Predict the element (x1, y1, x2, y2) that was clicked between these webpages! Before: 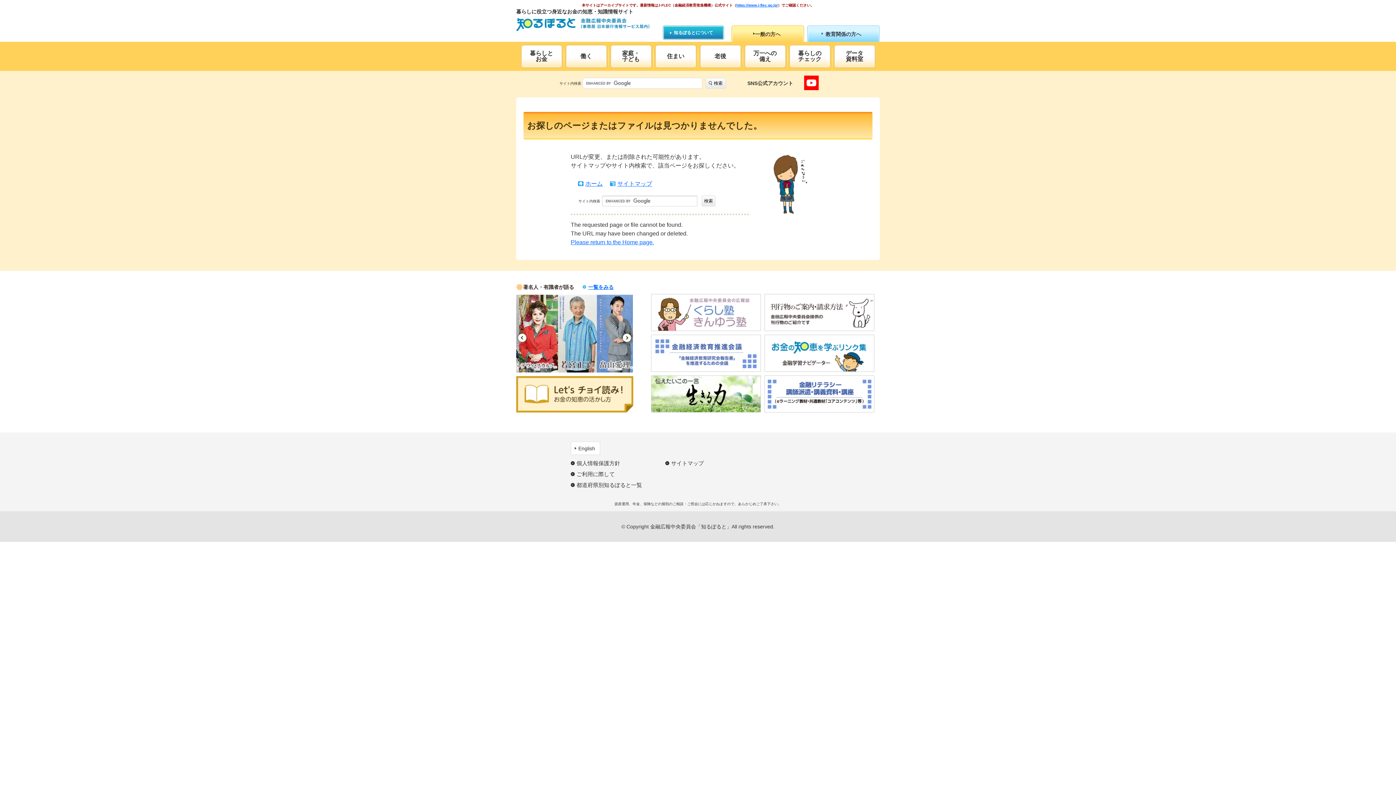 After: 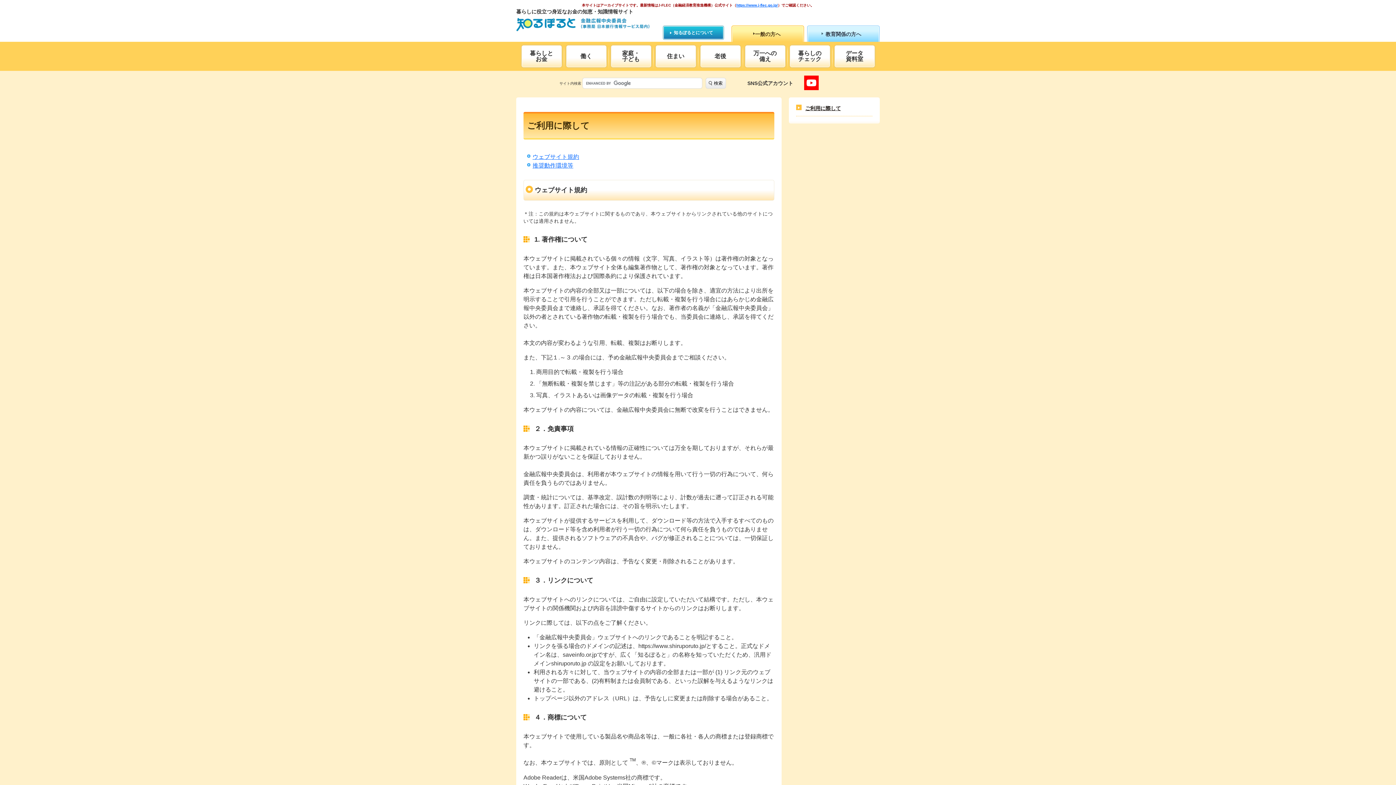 Action: bbox: (570, 471, 614, 477) label: ご利用に際して